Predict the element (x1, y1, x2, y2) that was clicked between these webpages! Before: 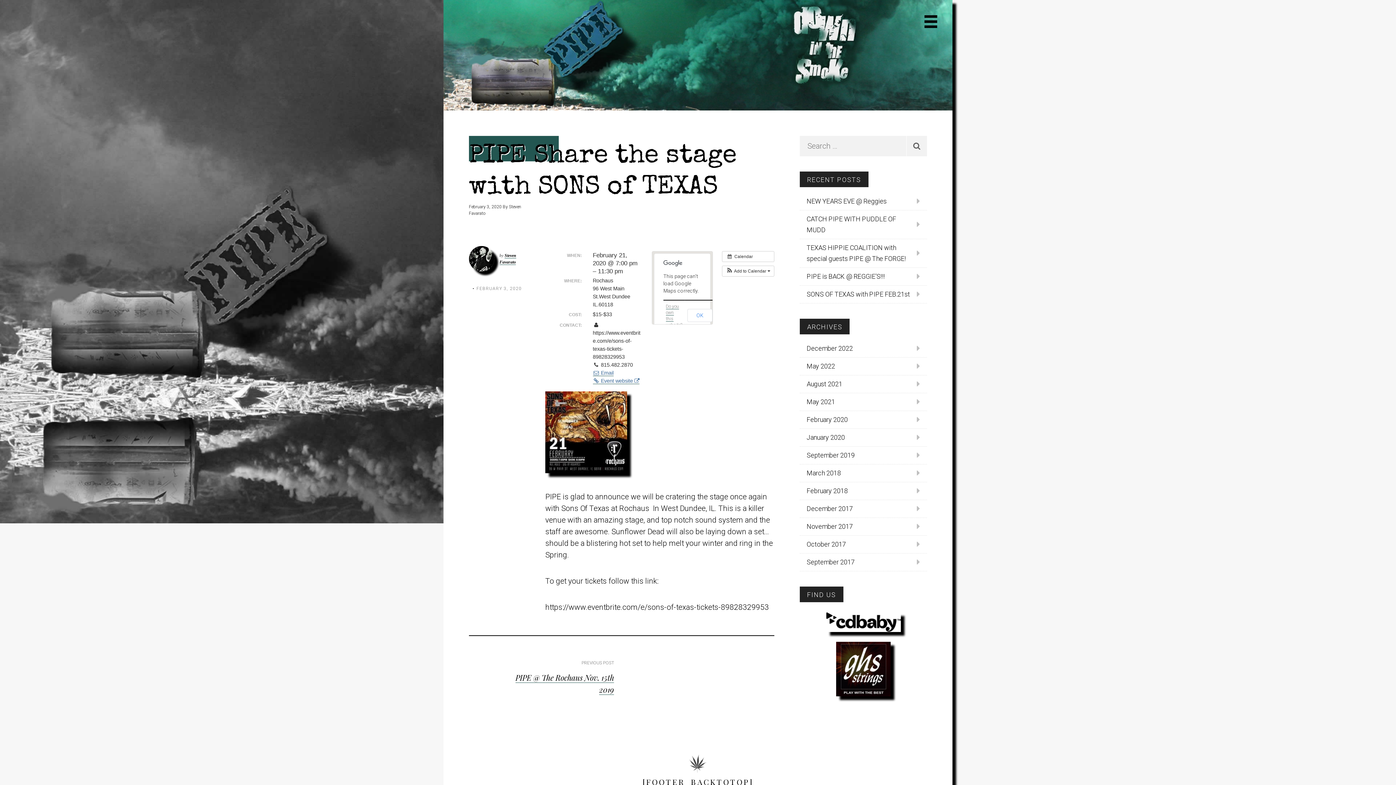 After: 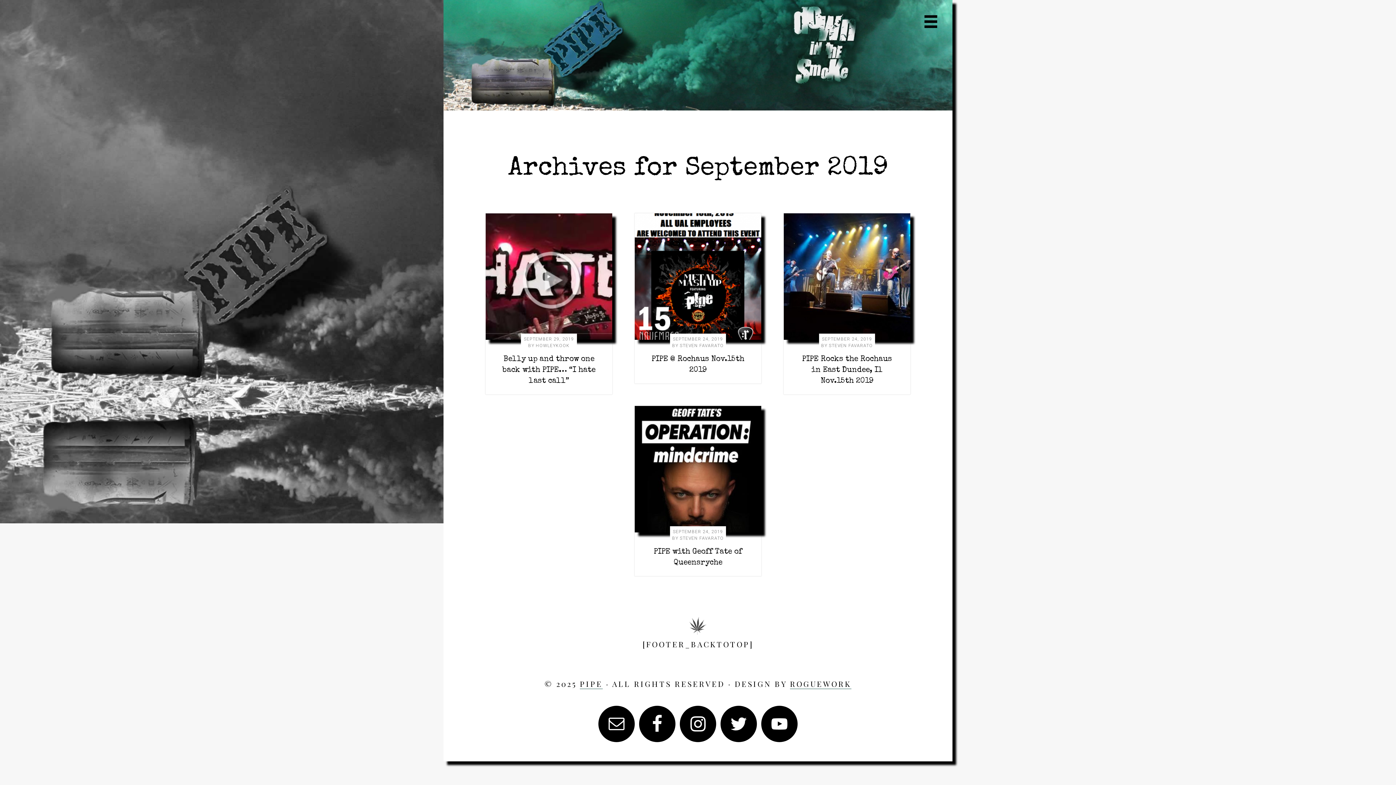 Action: bbox: (800, 450, 927, 461) label: September 2019